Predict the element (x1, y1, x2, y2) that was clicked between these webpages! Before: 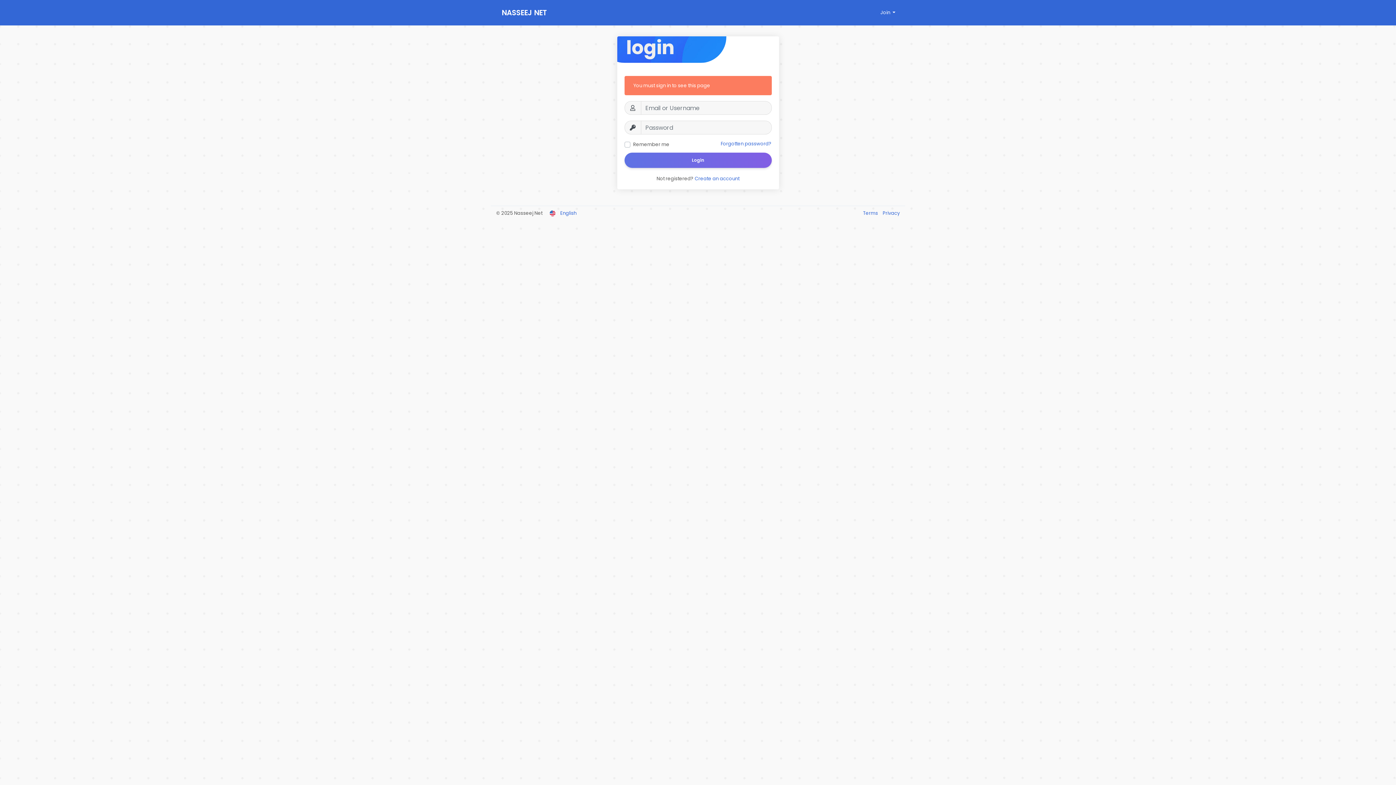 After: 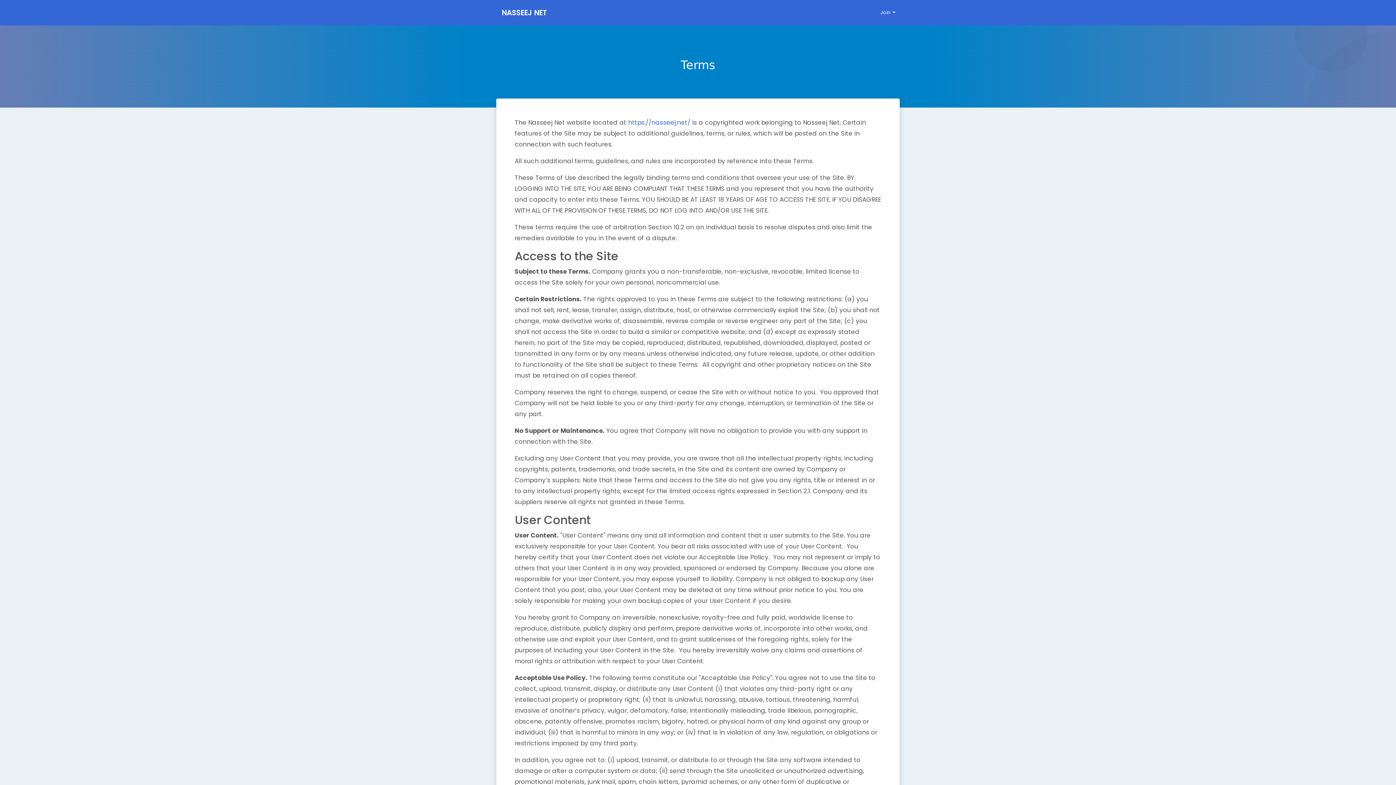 Action: bbox: (863, 209, 879, 216) label: Terms 